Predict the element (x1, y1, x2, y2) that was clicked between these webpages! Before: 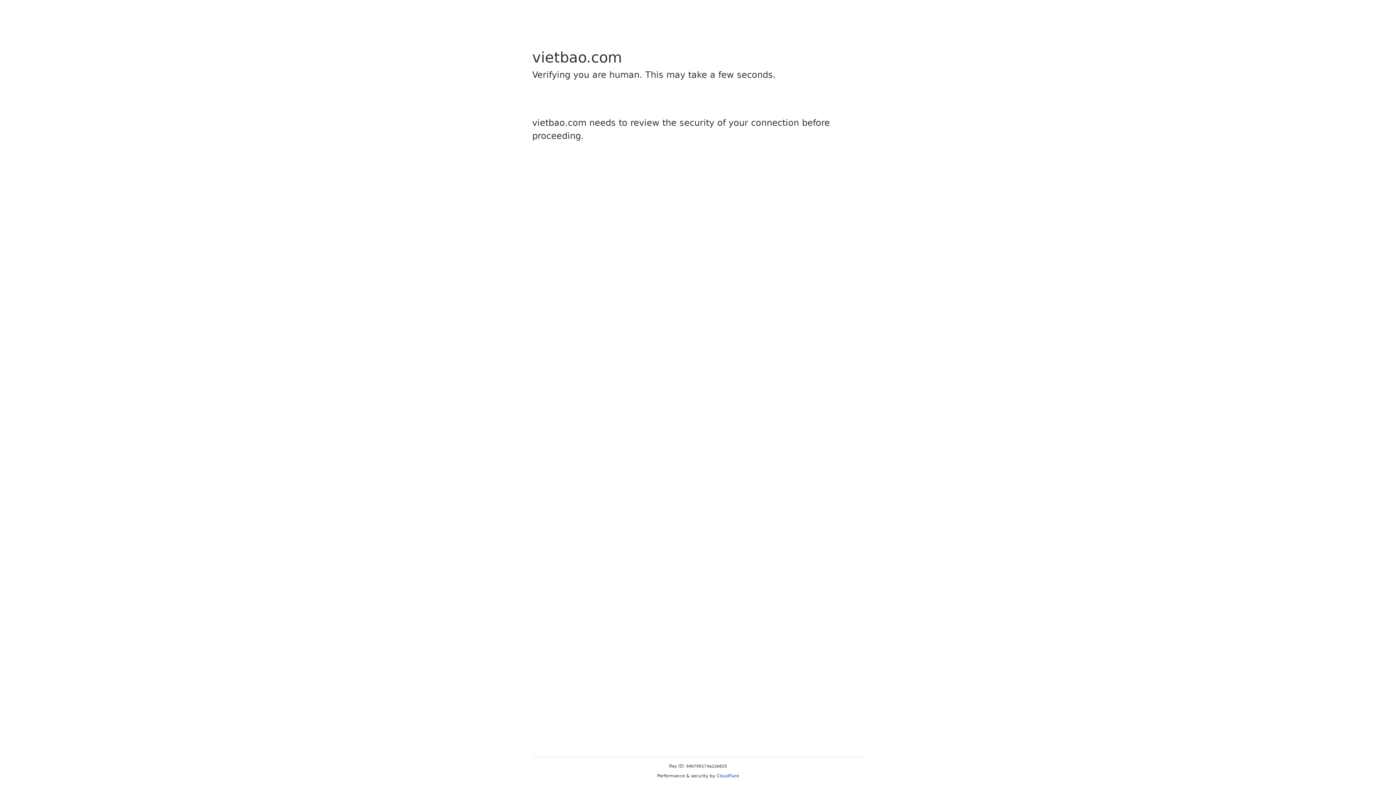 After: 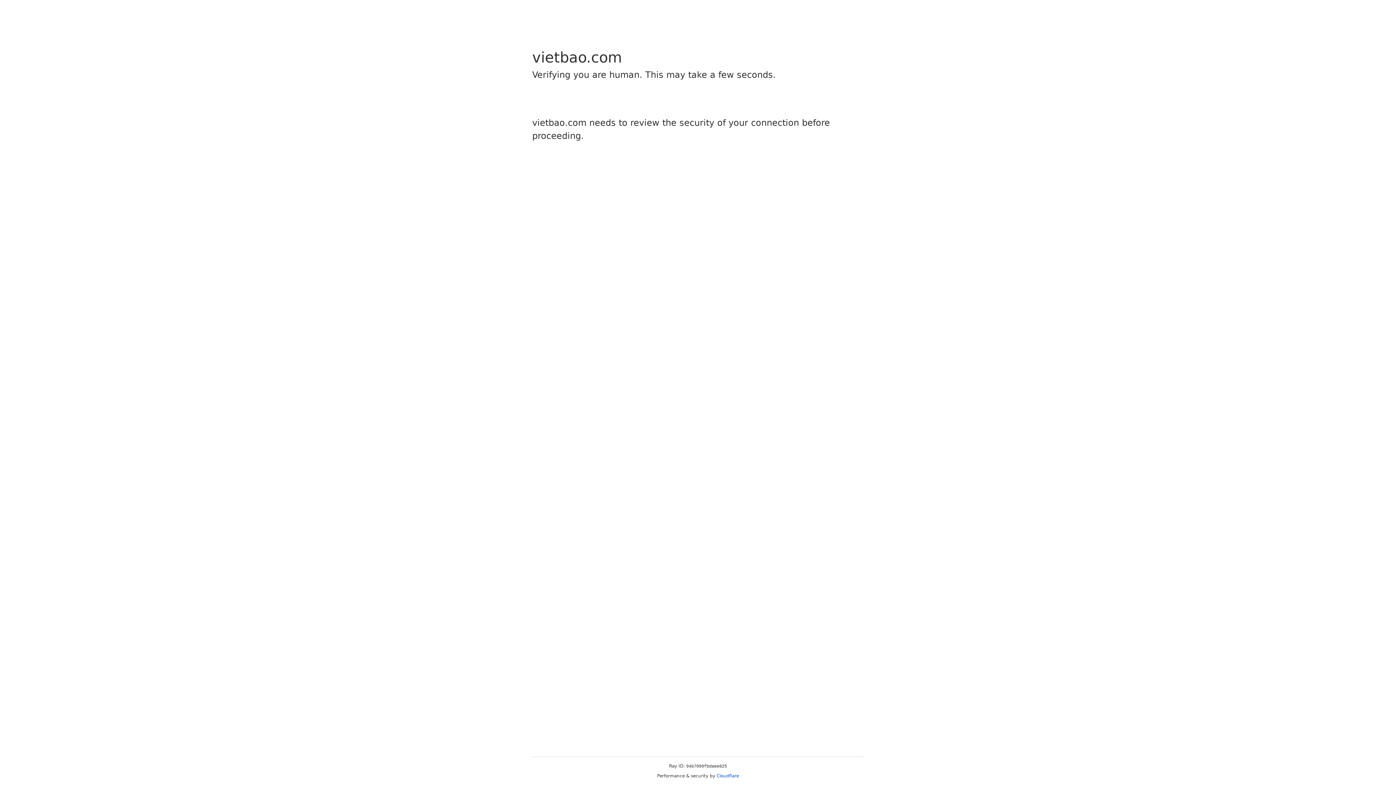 Action: label: Cloudflare bbox: (716, 773, 739, 778)